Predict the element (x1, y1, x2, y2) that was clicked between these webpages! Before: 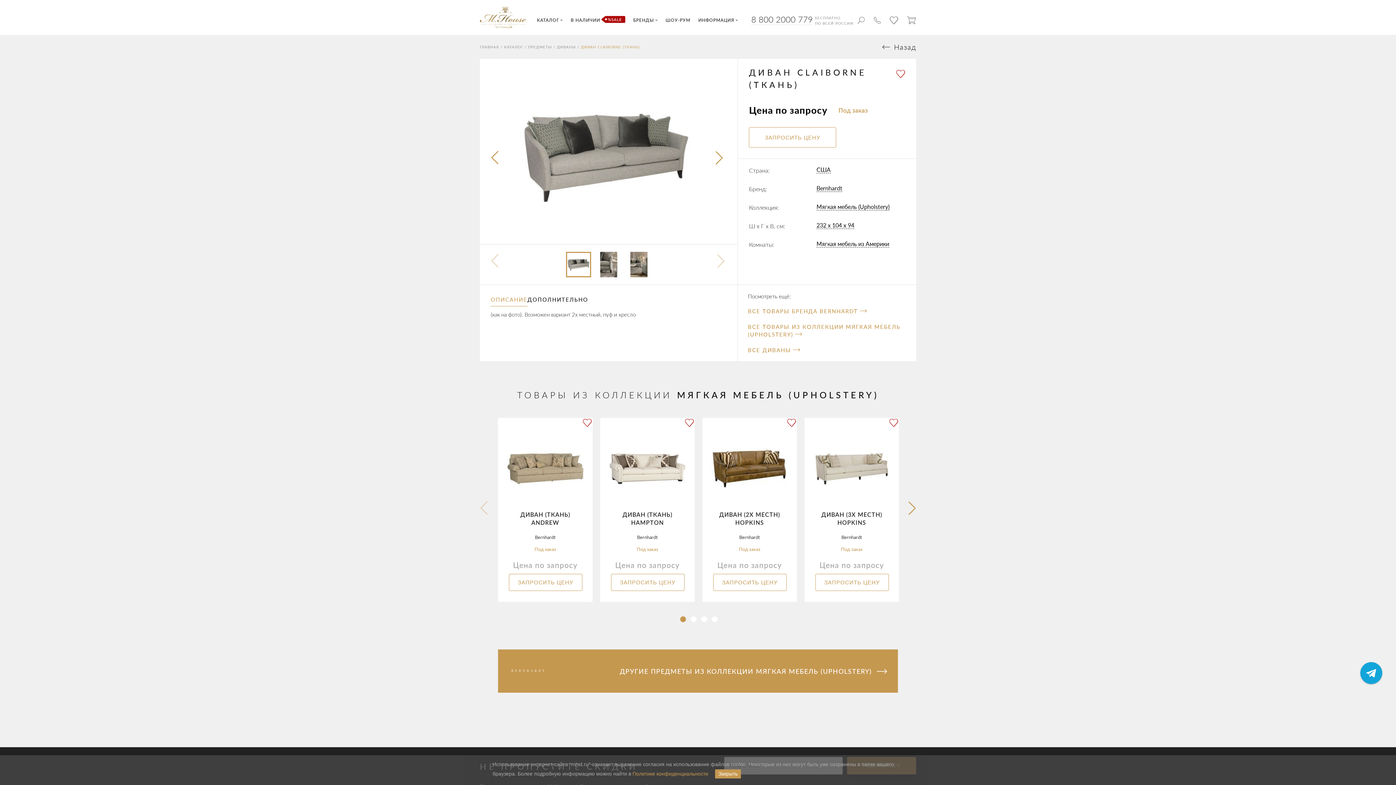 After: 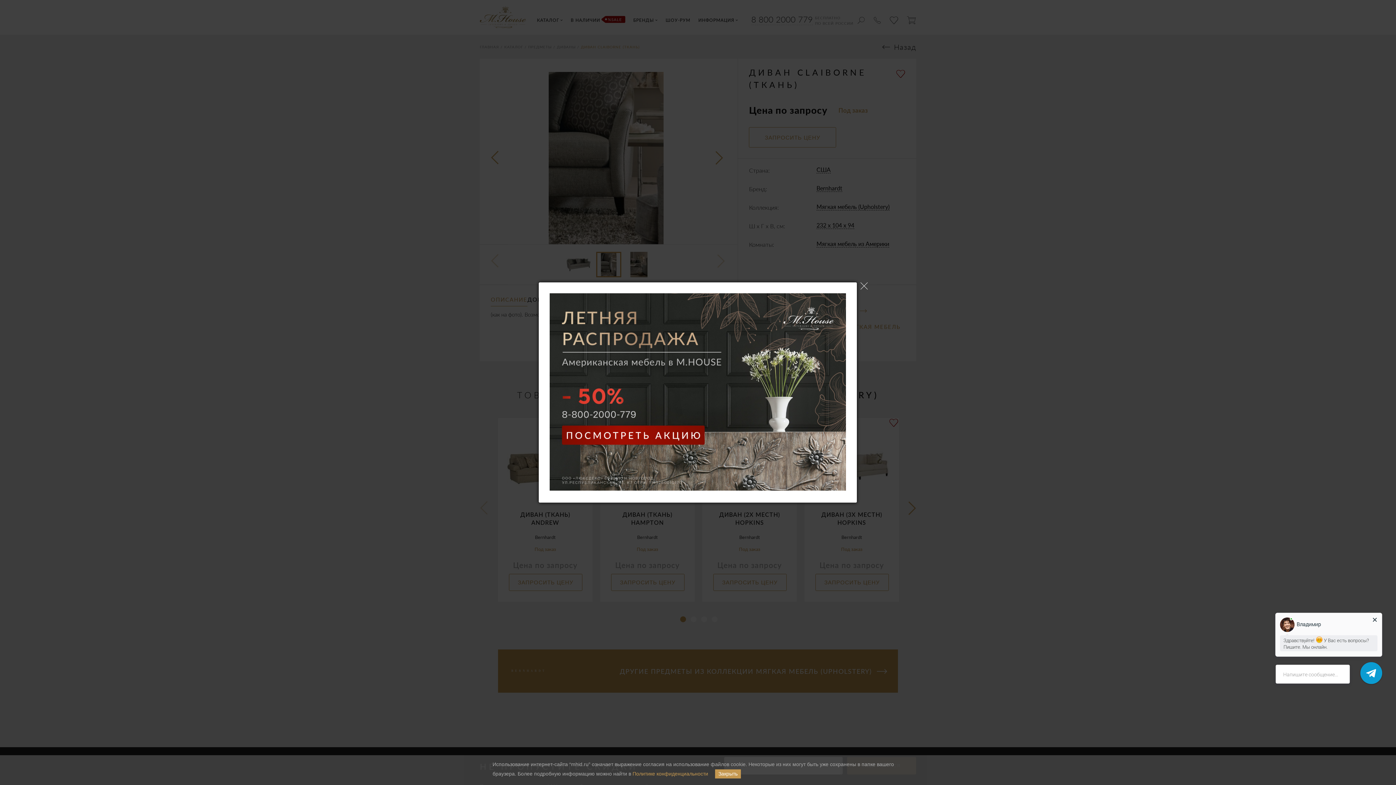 Action: bbox: (596, 252, 621, 277)